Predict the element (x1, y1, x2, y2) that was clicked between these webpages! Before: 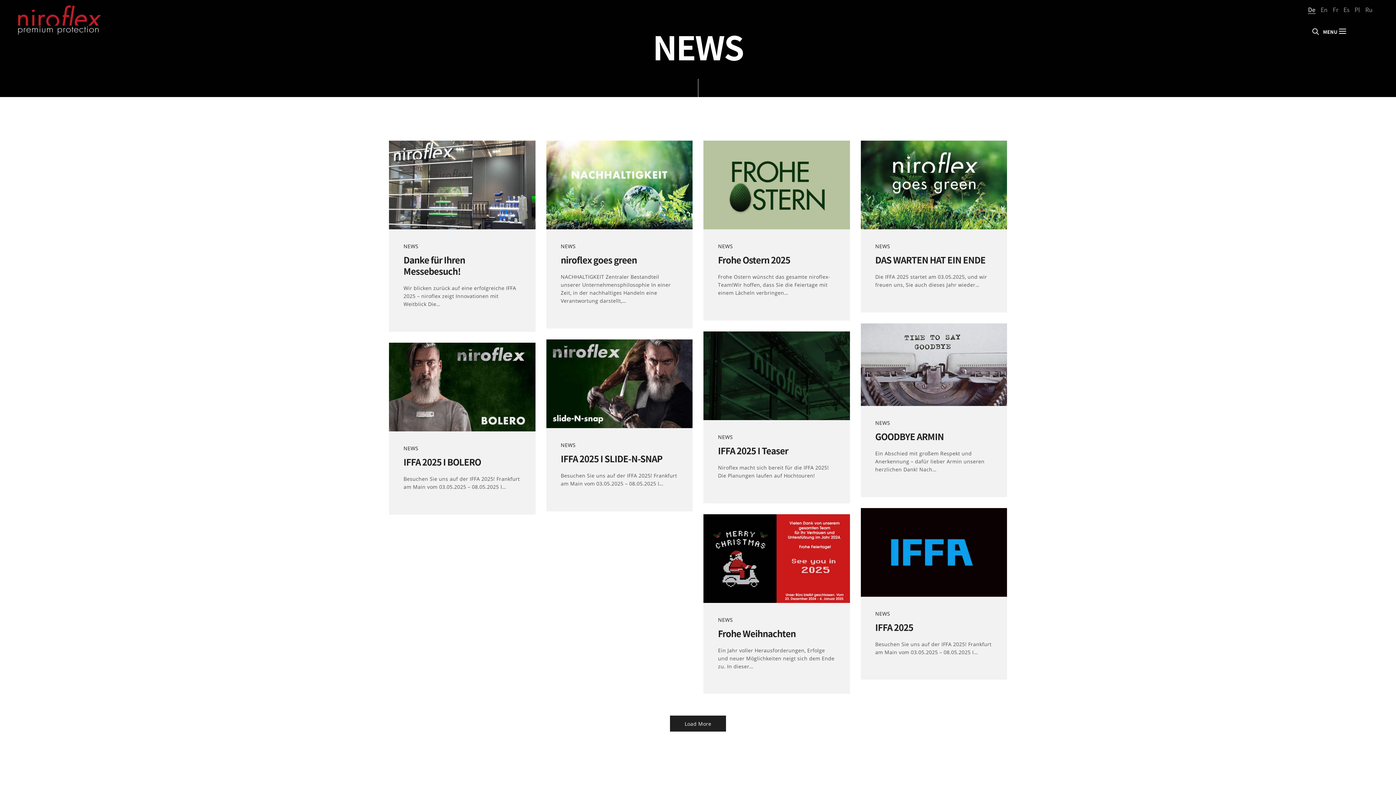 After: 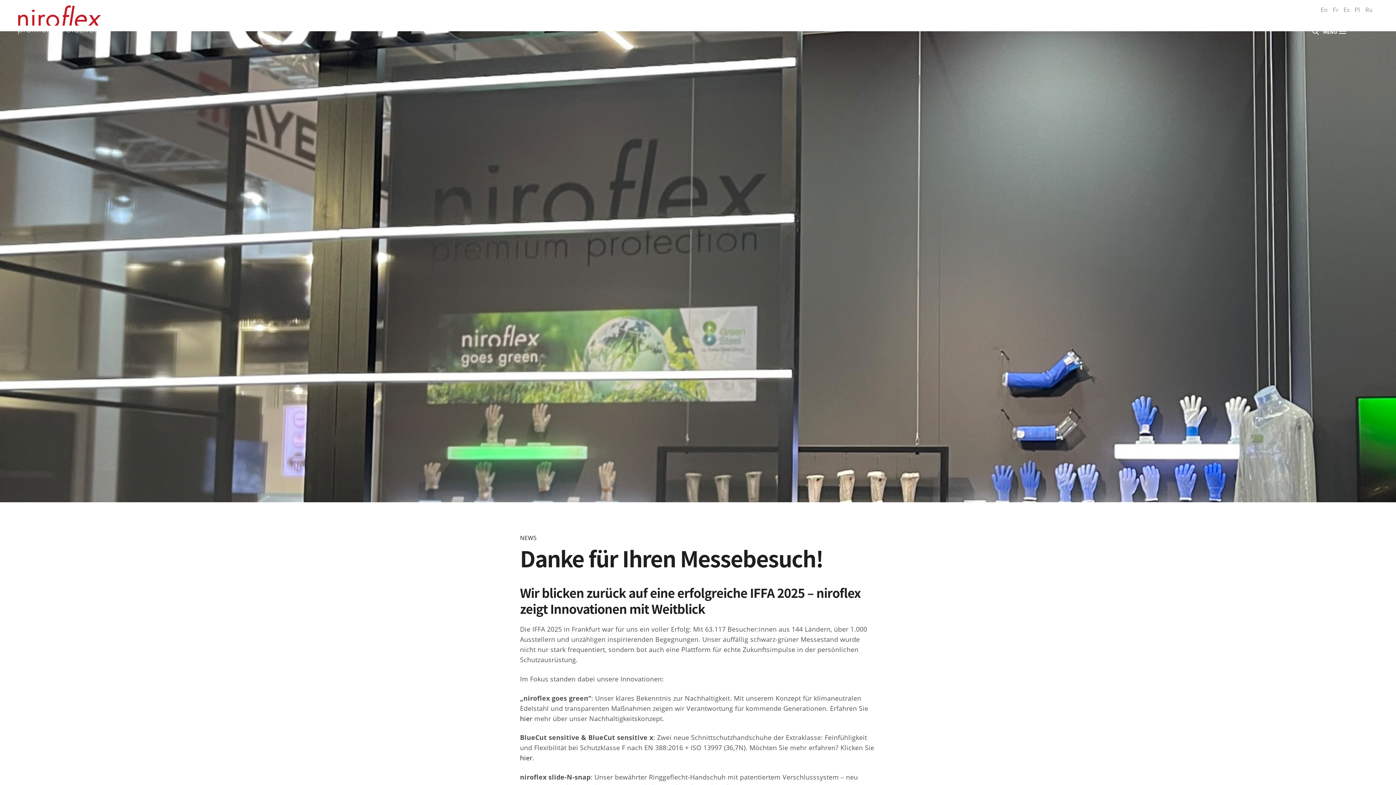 Action: bbox: (403, 254, 520, 277) label: Danke für Ihren Messebesuch!